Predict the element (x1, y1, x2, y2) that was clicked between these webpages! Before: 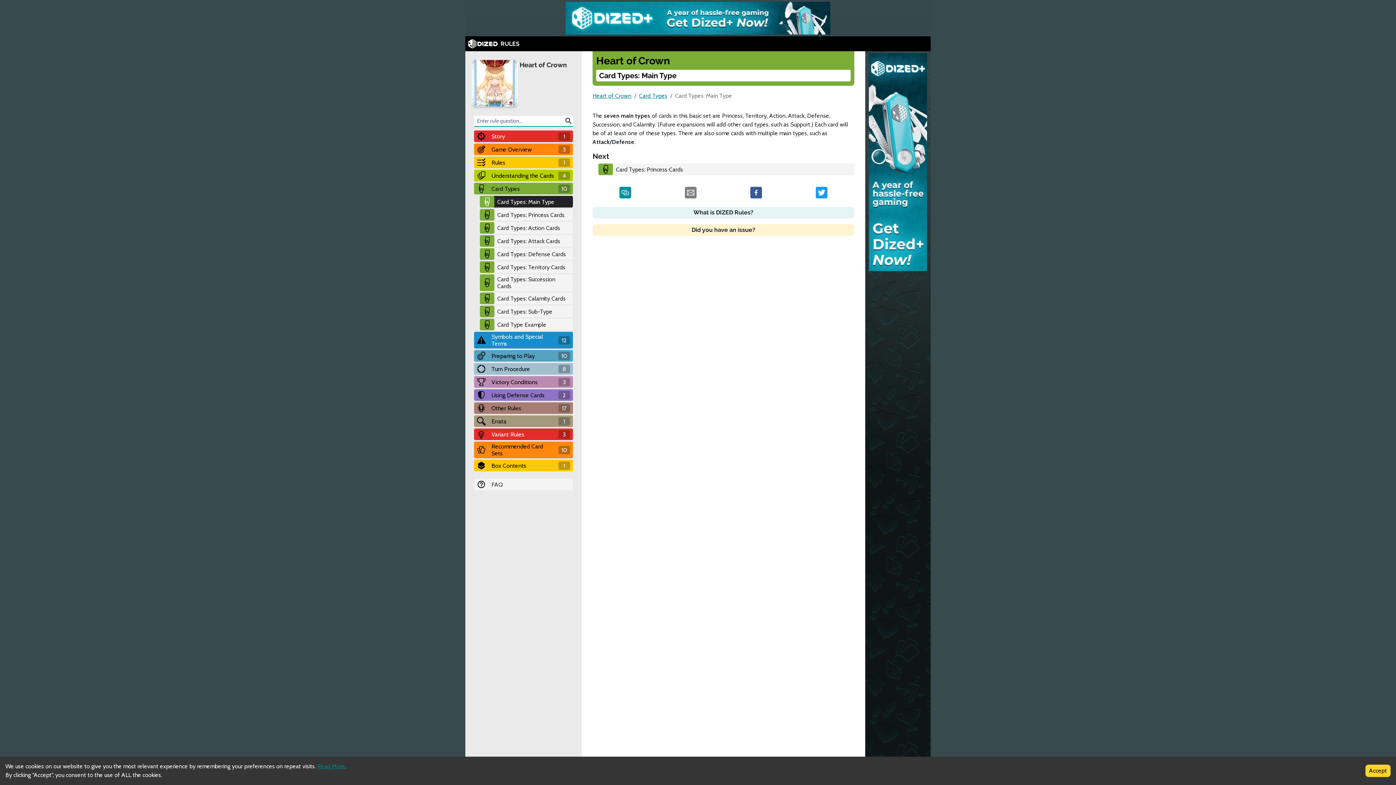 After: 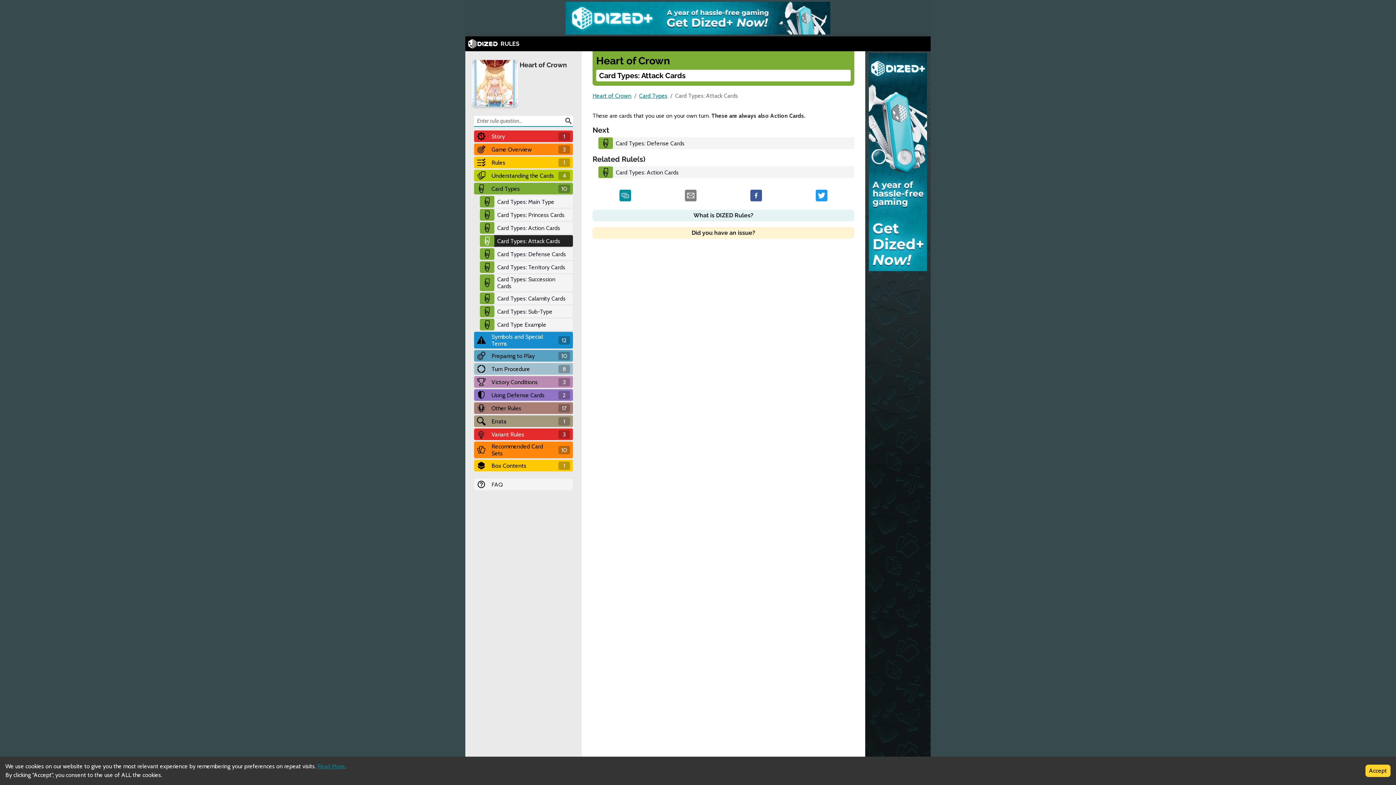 Action: bbox: (494, 236, 573, 246) label: Card Types: Attack Cards